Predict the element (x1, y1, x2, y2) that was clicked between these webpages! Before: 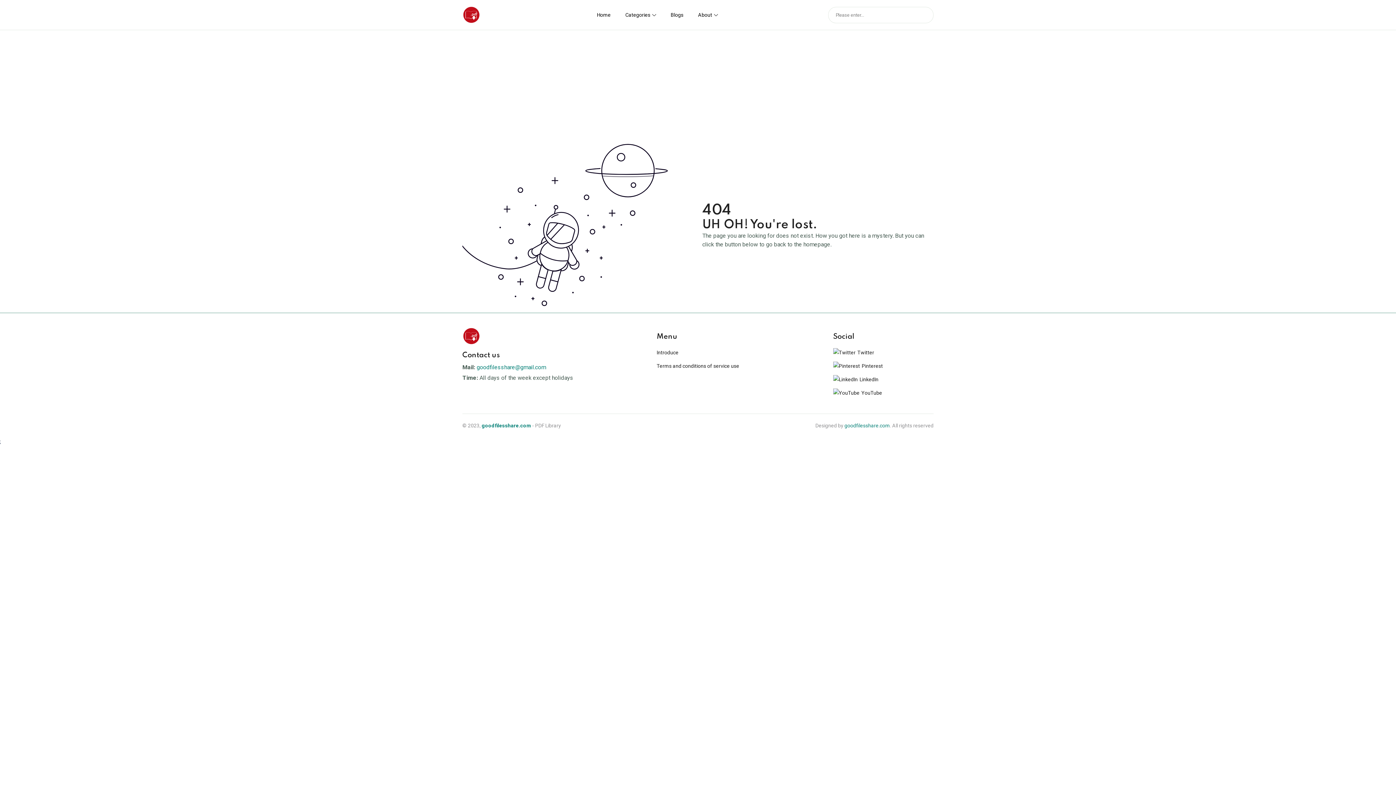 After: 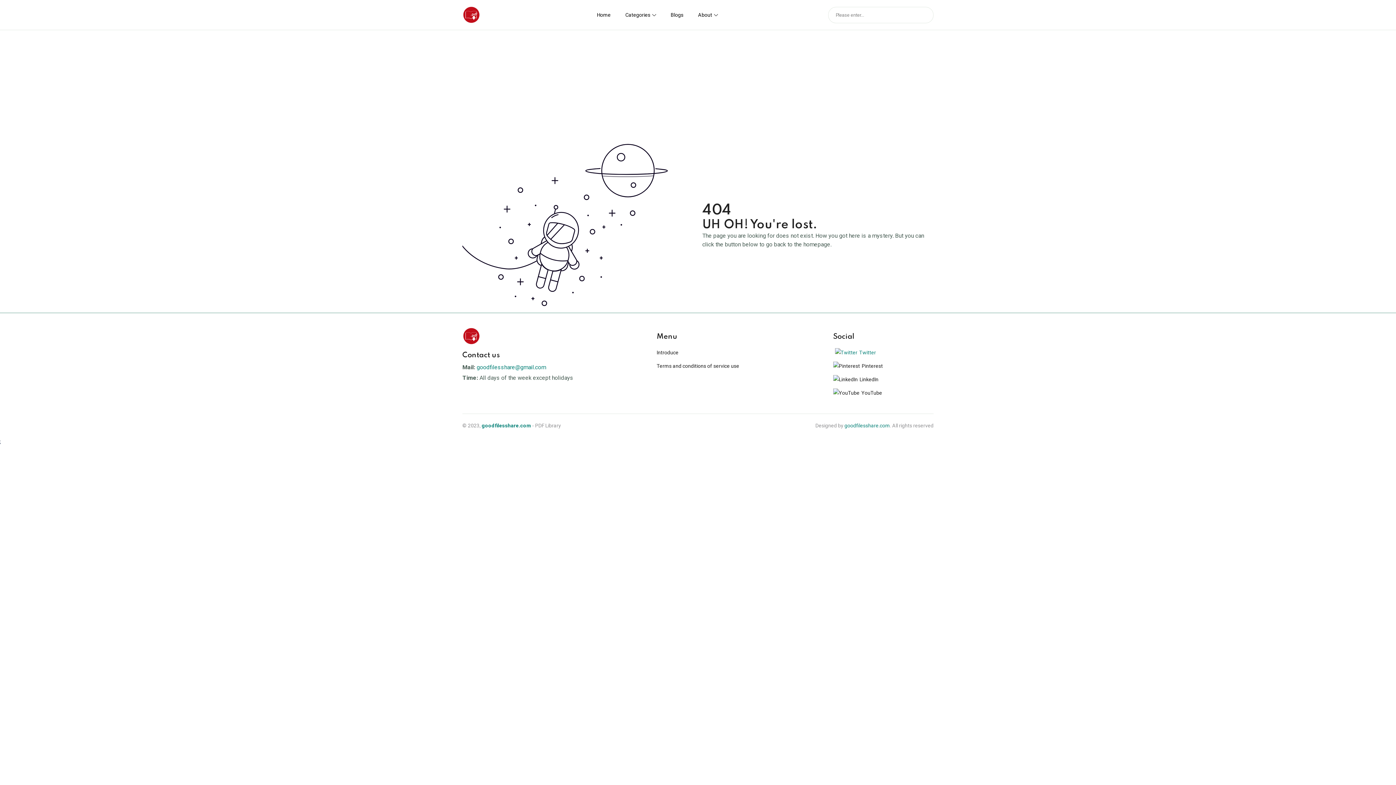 Action: label: Twitter bbox: (833, 348, 883, 357)